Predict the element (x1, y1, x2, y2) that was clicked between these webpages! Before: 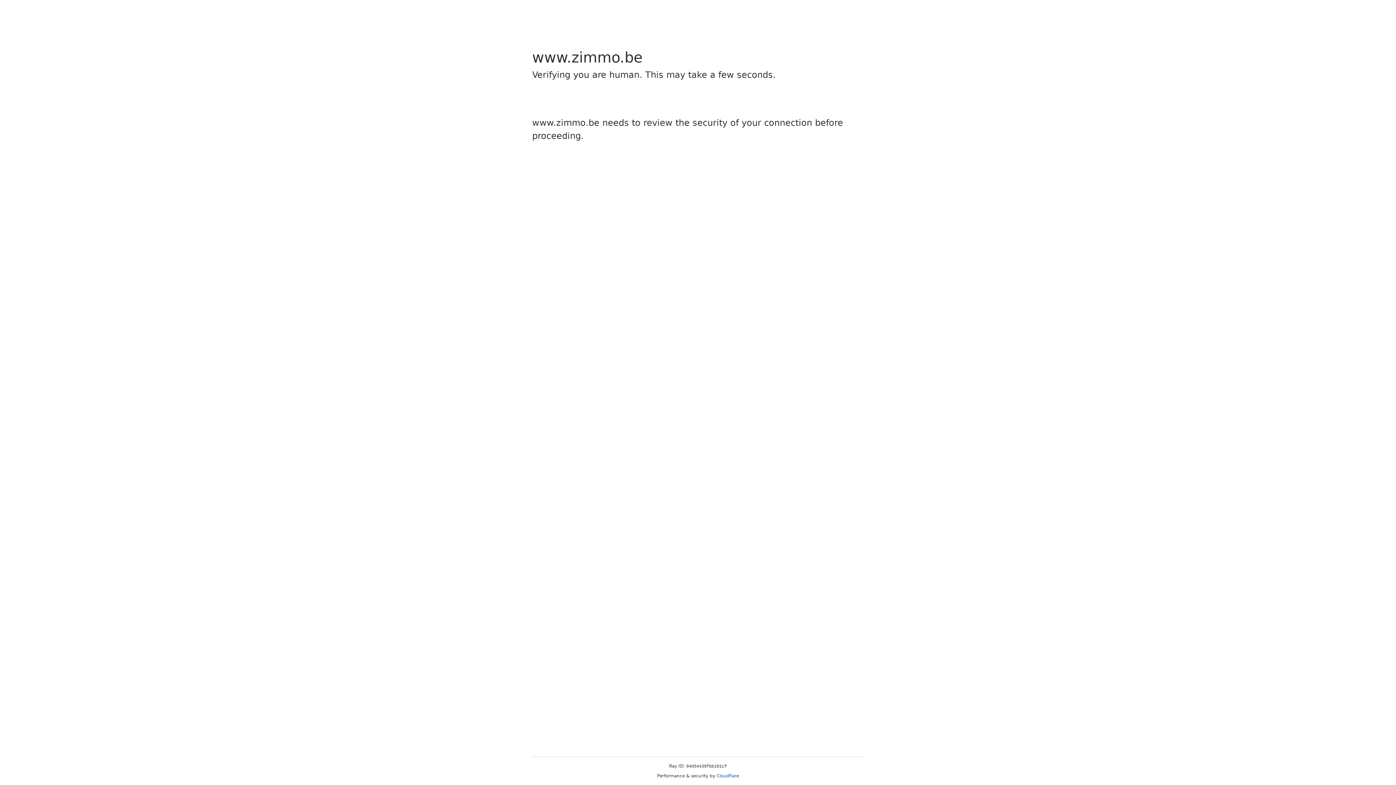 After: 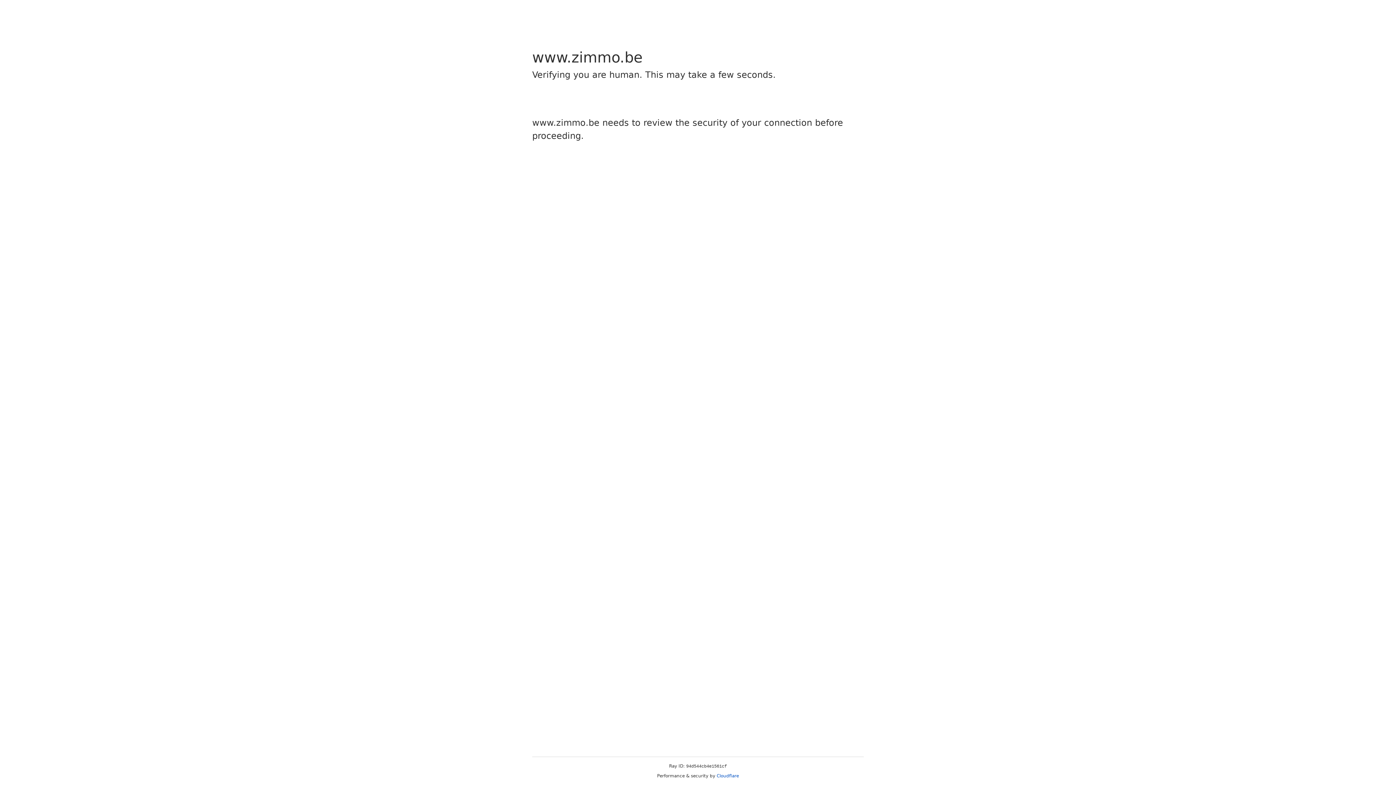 Action: bbox: (716, 773, 739, 778) label: Cloudflare